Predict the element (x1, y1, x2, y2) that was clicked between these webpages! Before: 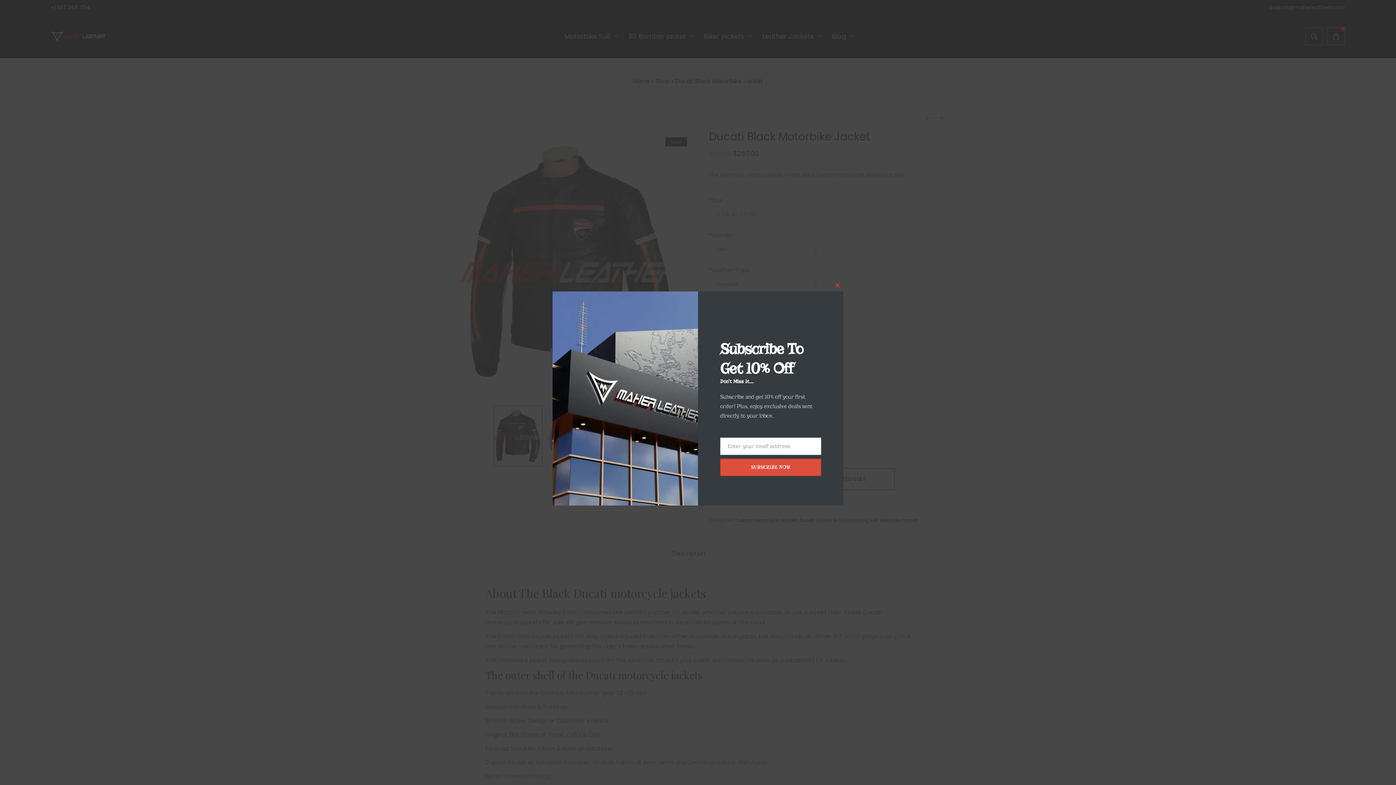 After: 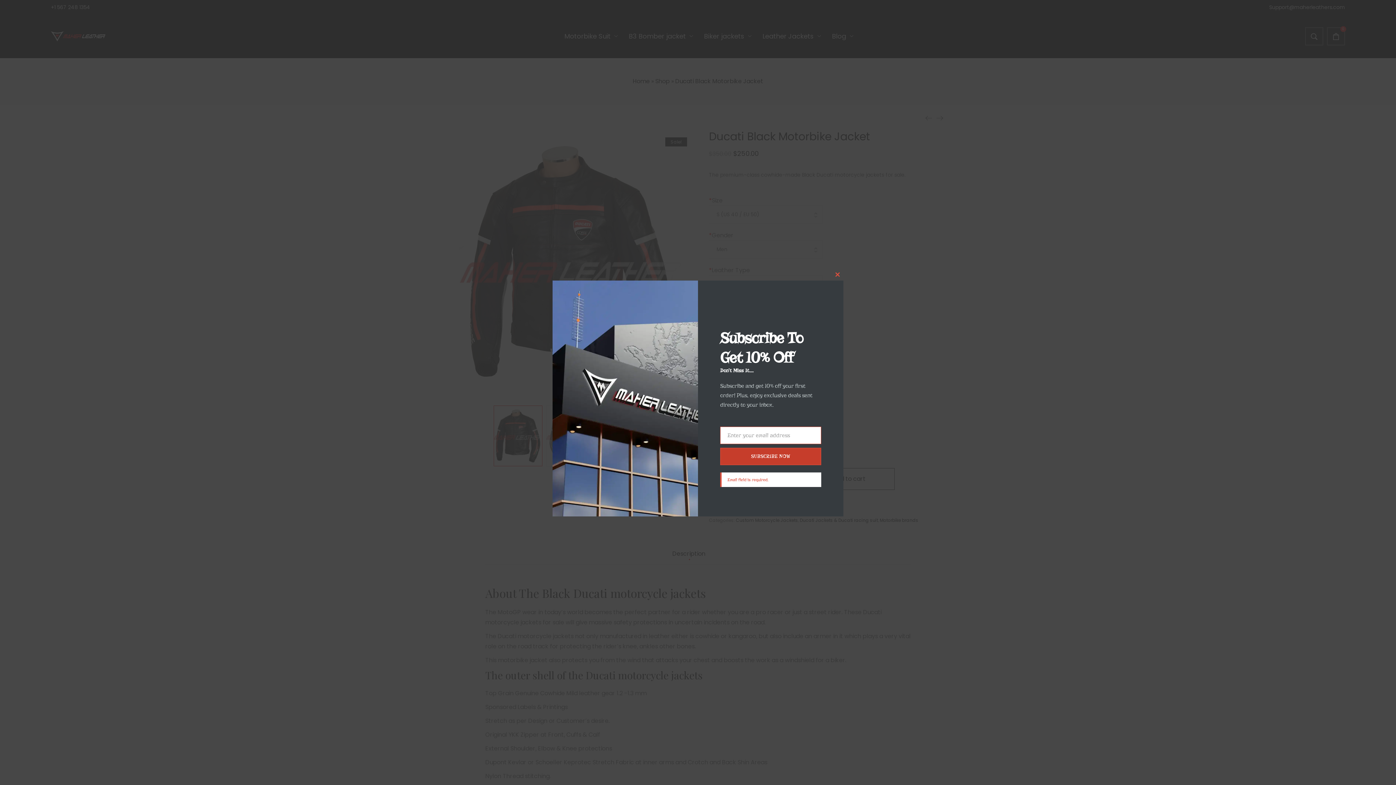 Action: bbox: (720, 458, 821, 476) label: SUBSCRIBE NOW